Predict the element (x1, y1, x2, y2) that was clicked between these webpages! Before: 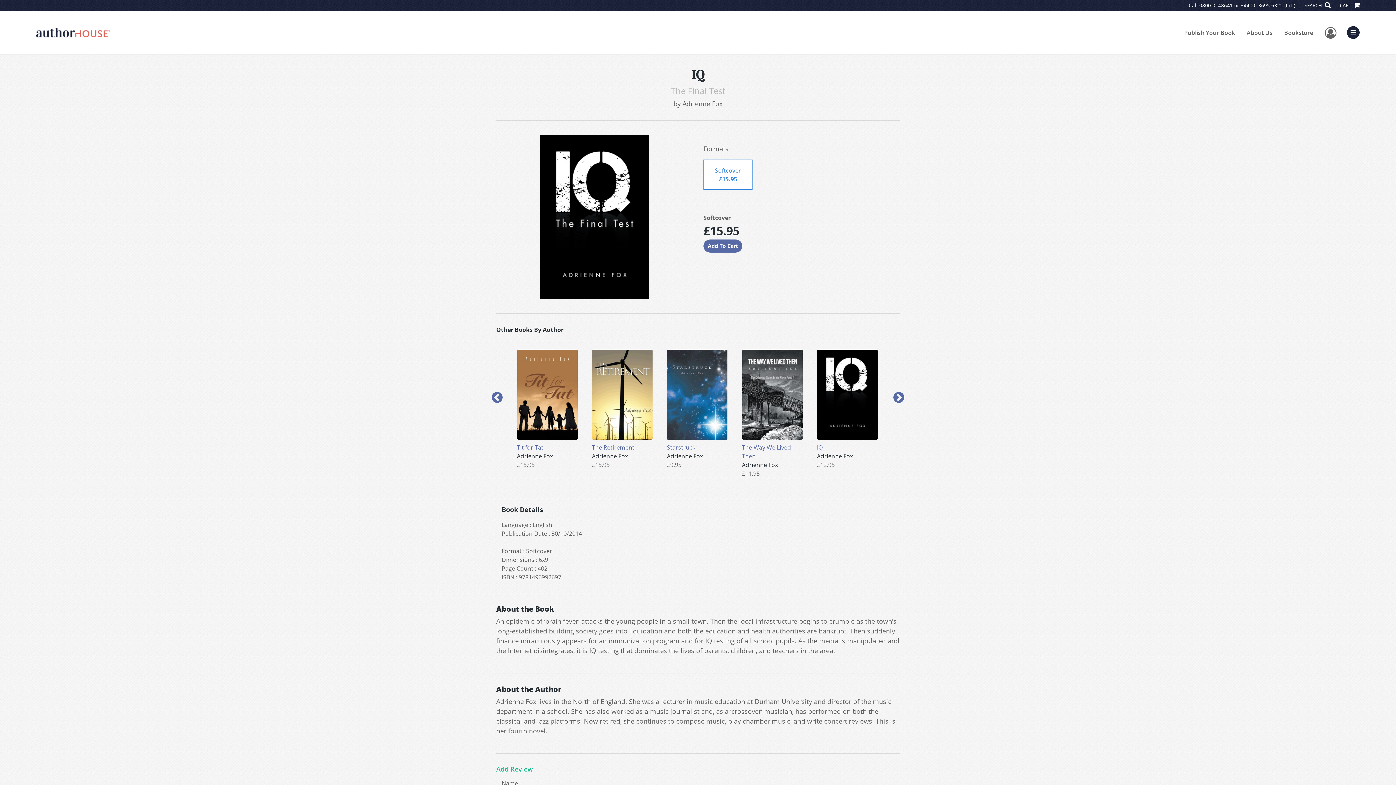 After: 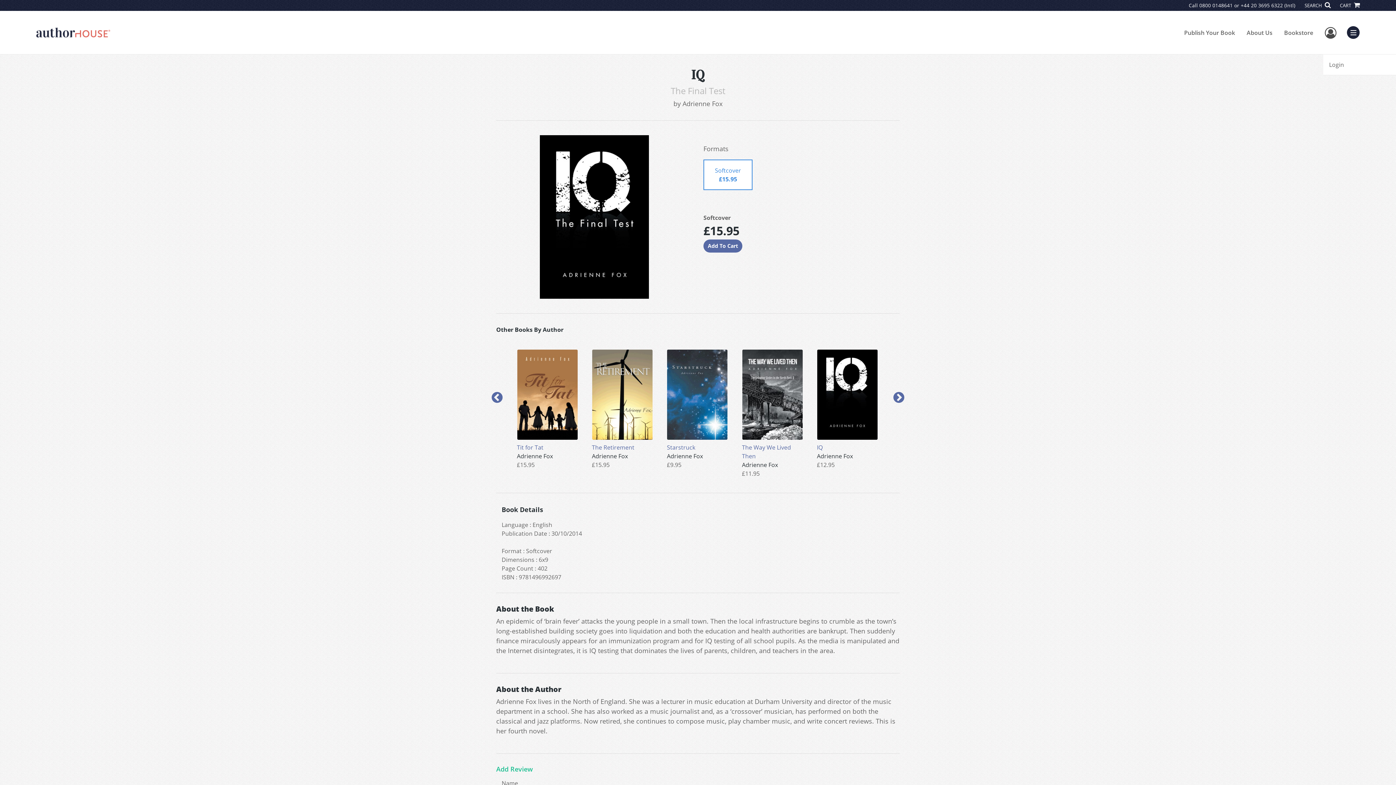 Action: label: User Menu bbox: (1325, 23, 1336, 41)